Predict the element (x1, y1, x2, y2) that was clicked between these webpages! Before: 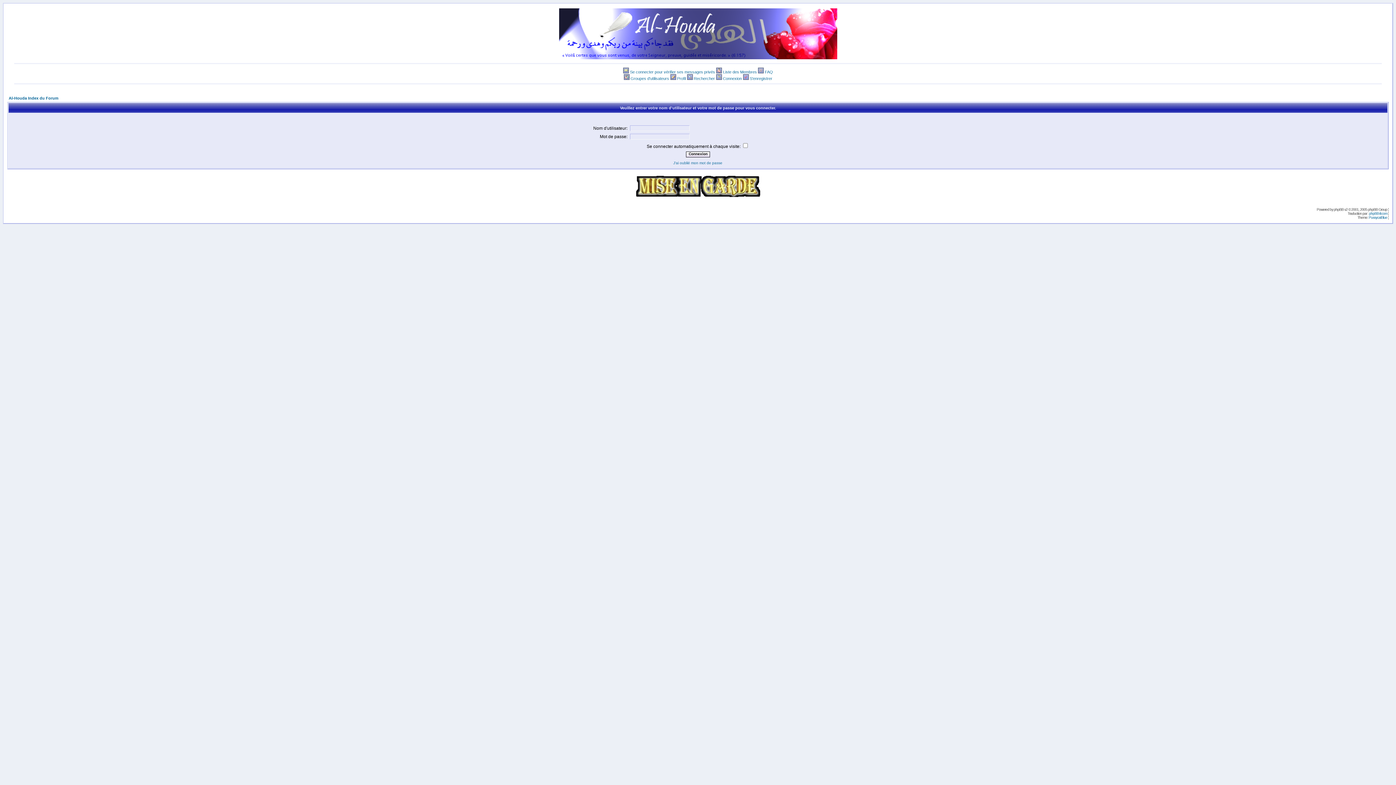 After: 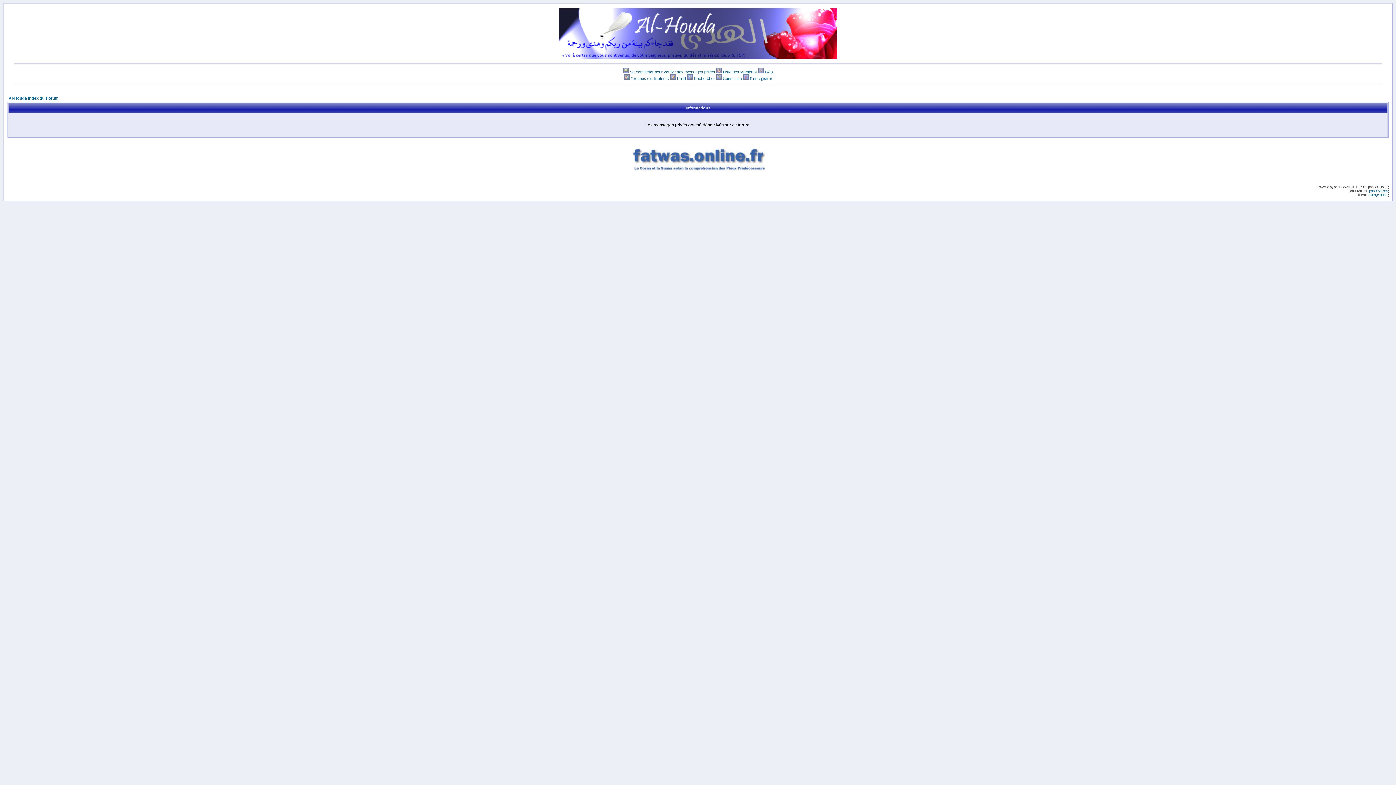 Action: bbox: (630, 69, 715, 74) label: Se connecter pour vérifier ses messages privés